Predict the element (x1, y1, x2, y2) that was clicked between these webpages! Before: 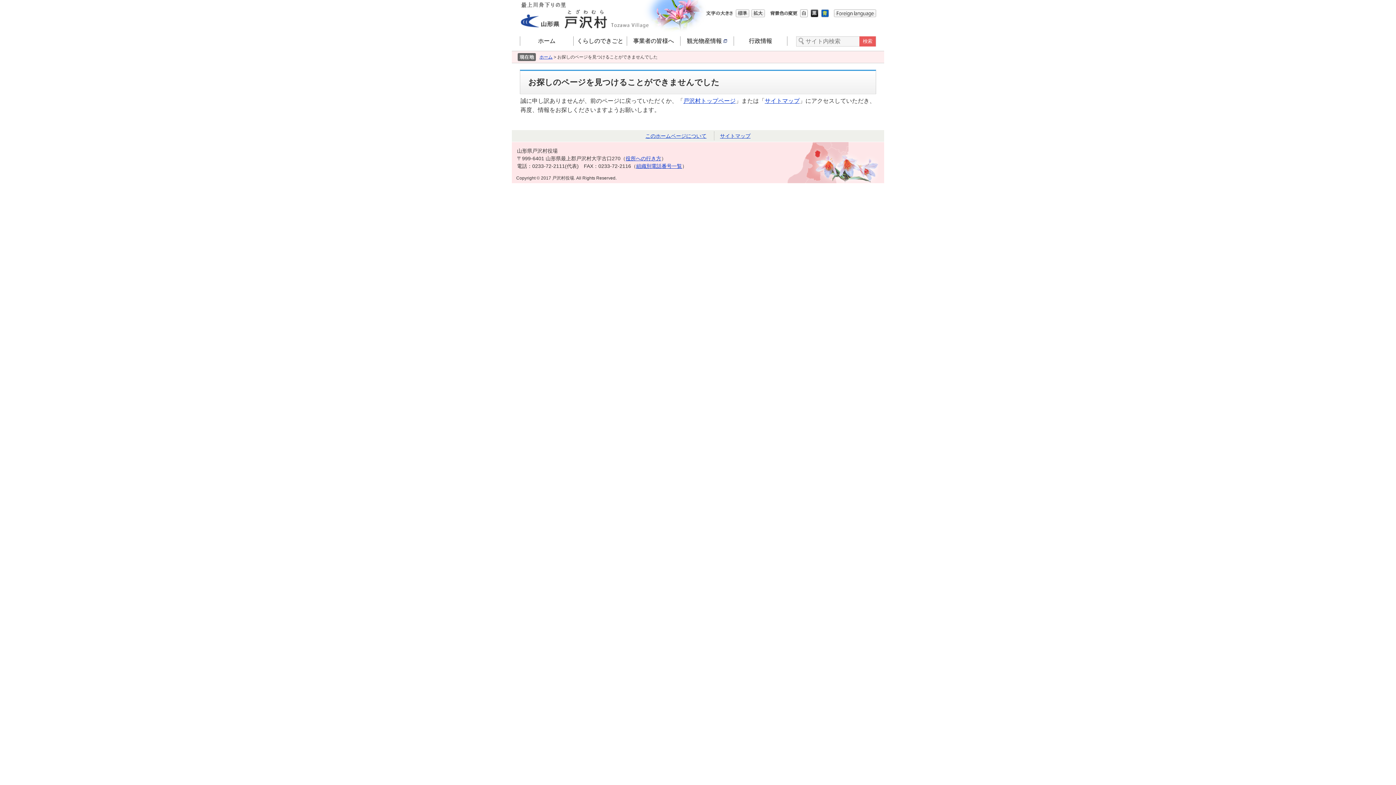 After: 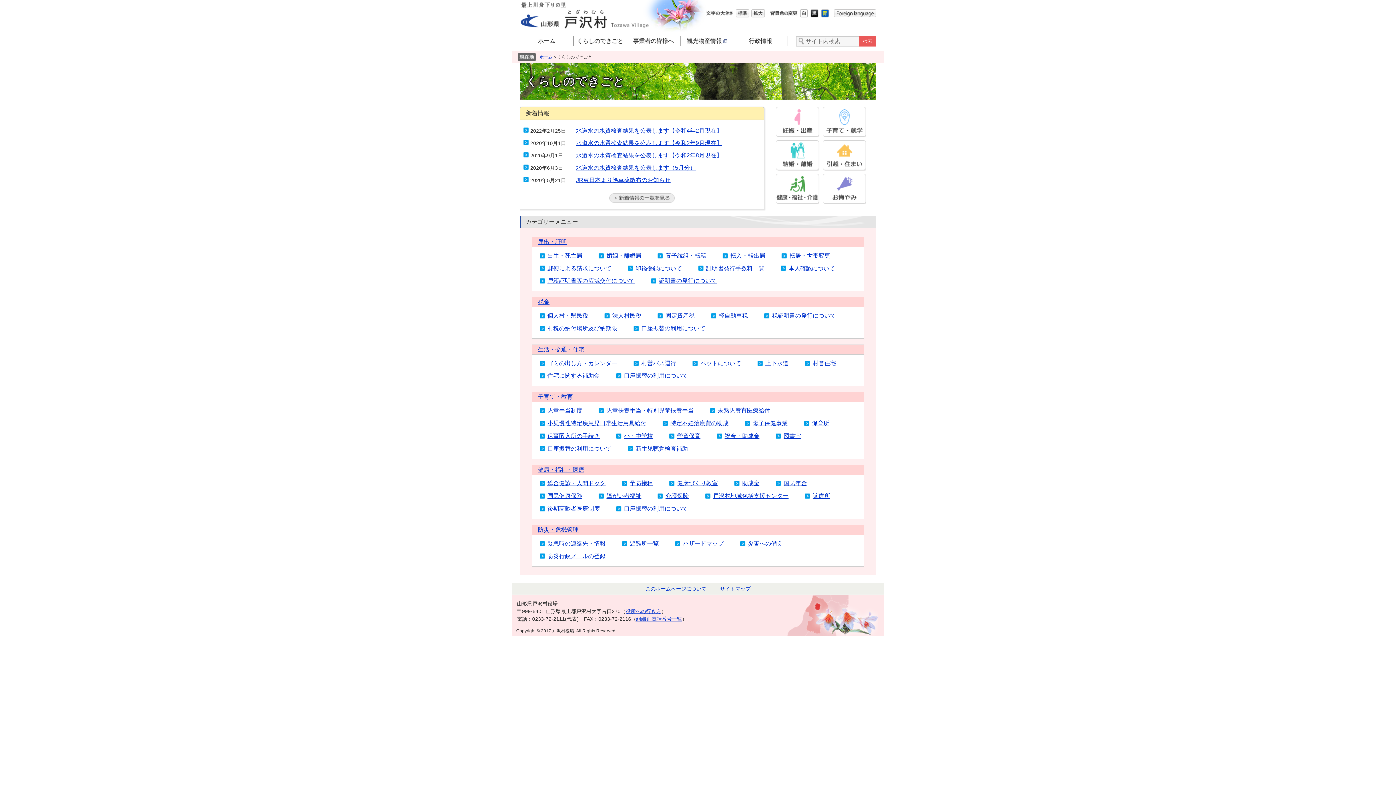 Action: bbox: (573, 36, 627, 45) label: くらしのできごと